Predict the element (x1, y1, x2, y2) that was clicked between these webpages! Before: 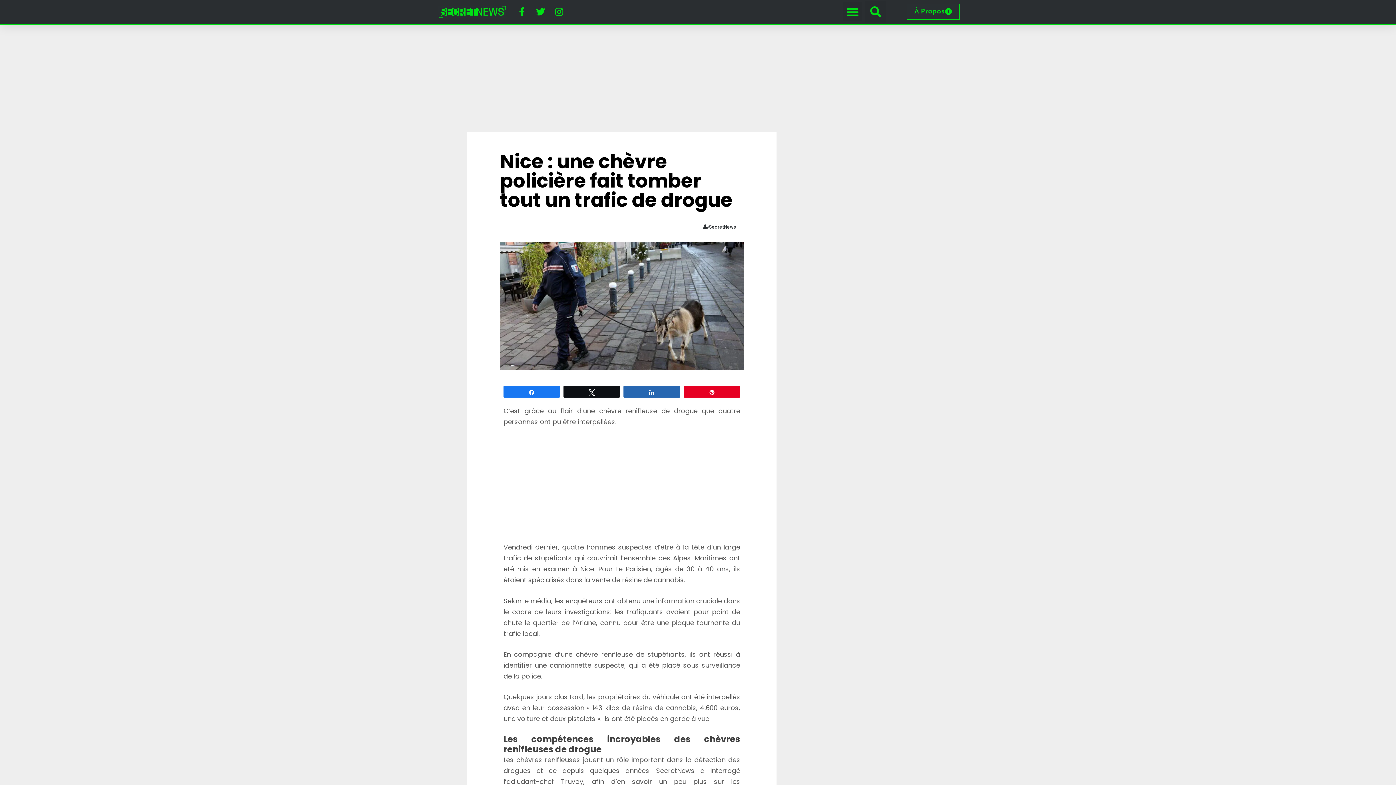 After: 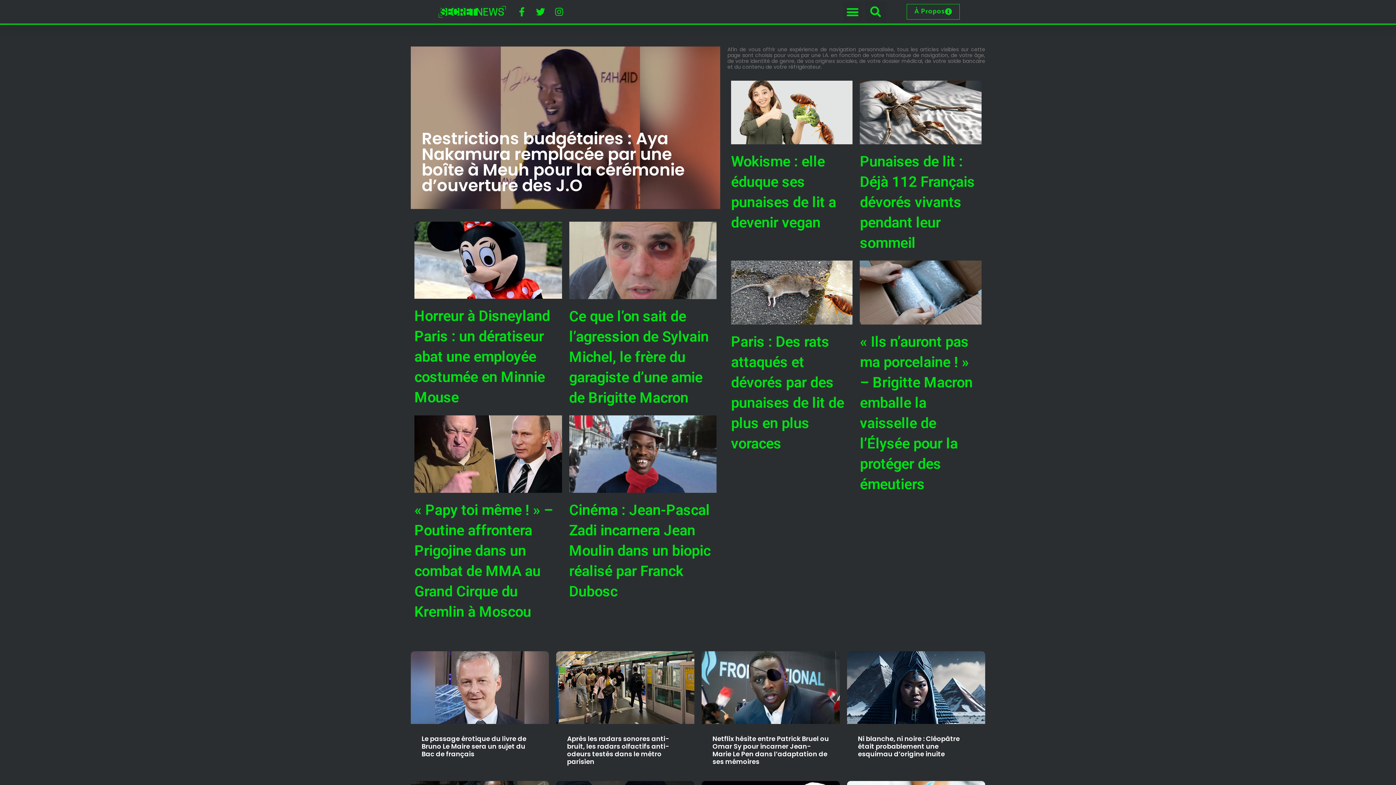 Action: bbox: (432, 5, 511, 17)